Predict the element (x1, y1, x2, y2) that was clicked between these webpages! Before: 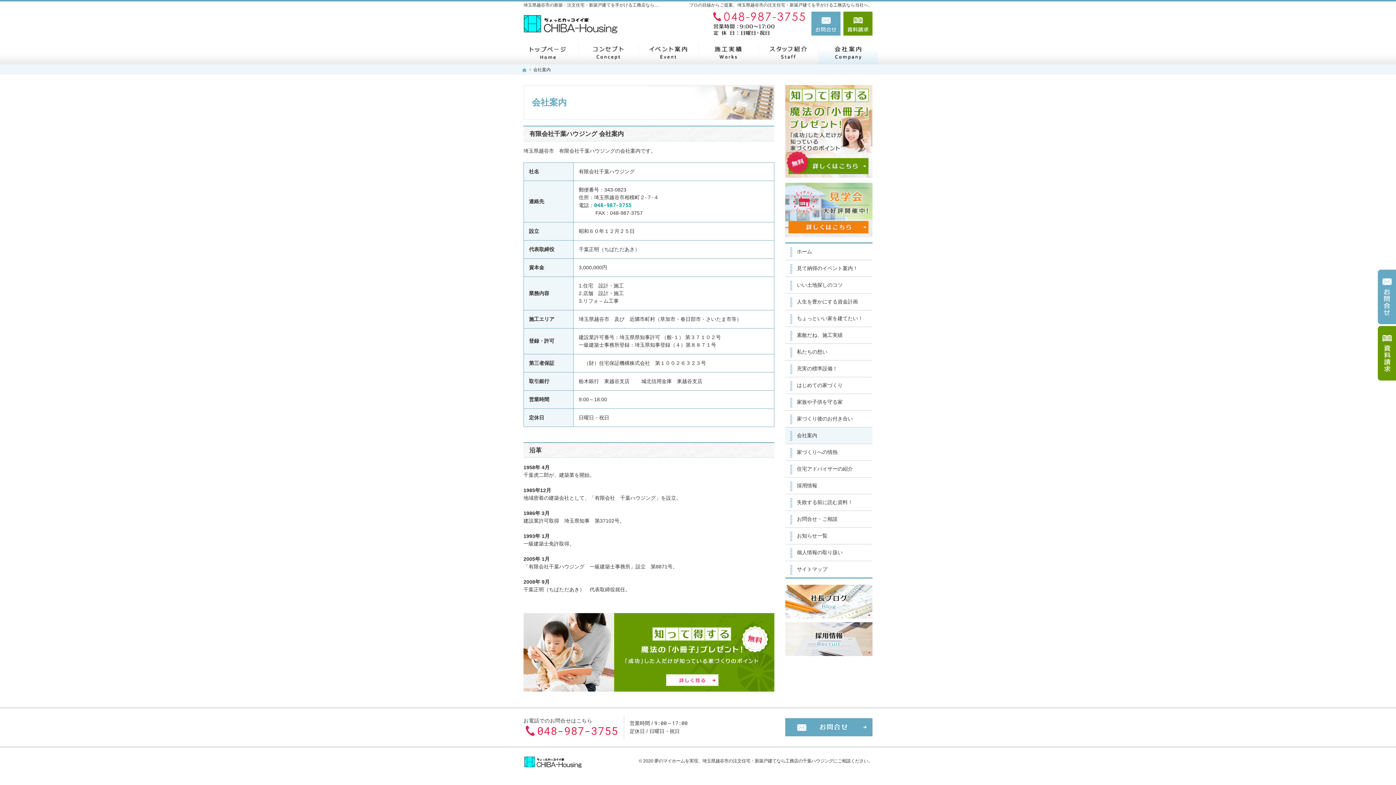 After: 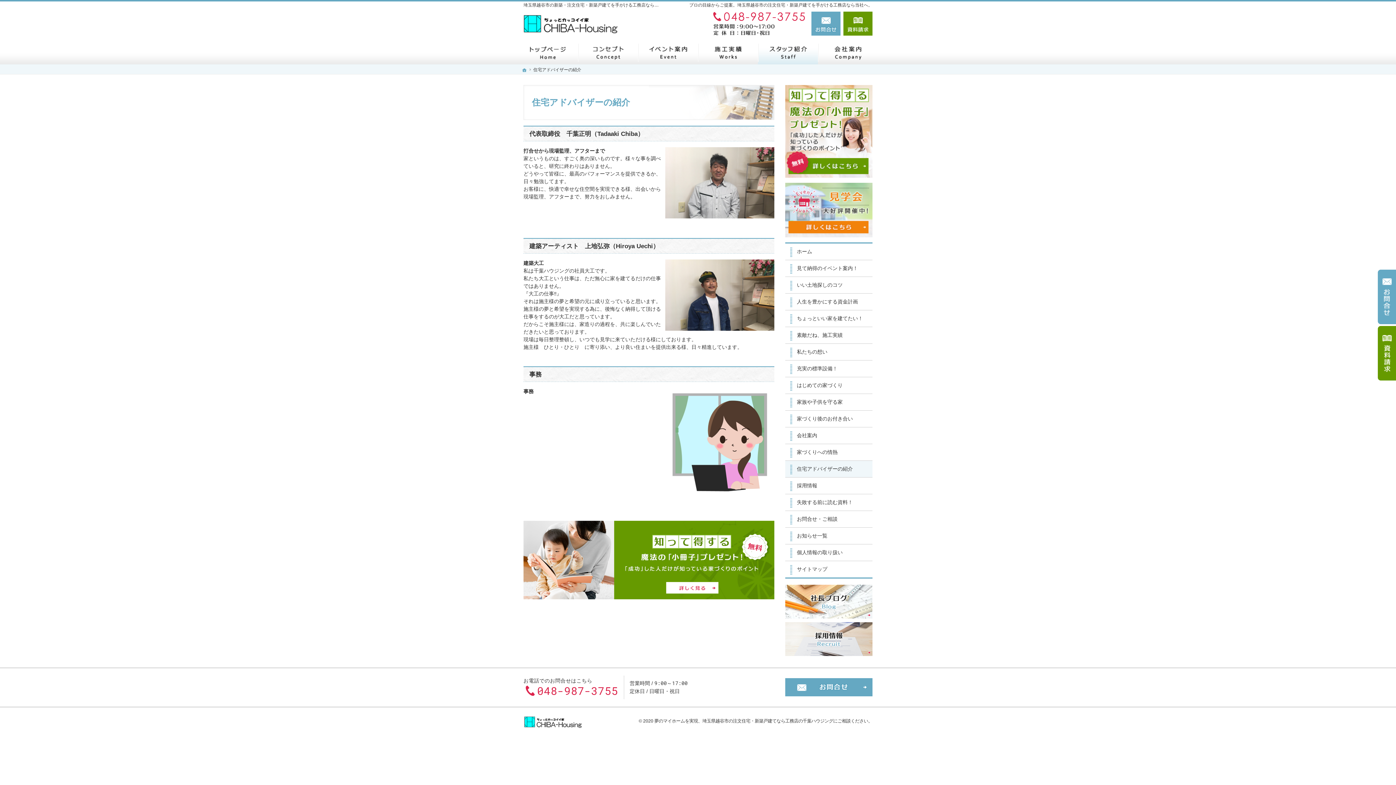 Action: bbox: (758, 40, 818, 64) label: 住宅アドバイザーの紹介